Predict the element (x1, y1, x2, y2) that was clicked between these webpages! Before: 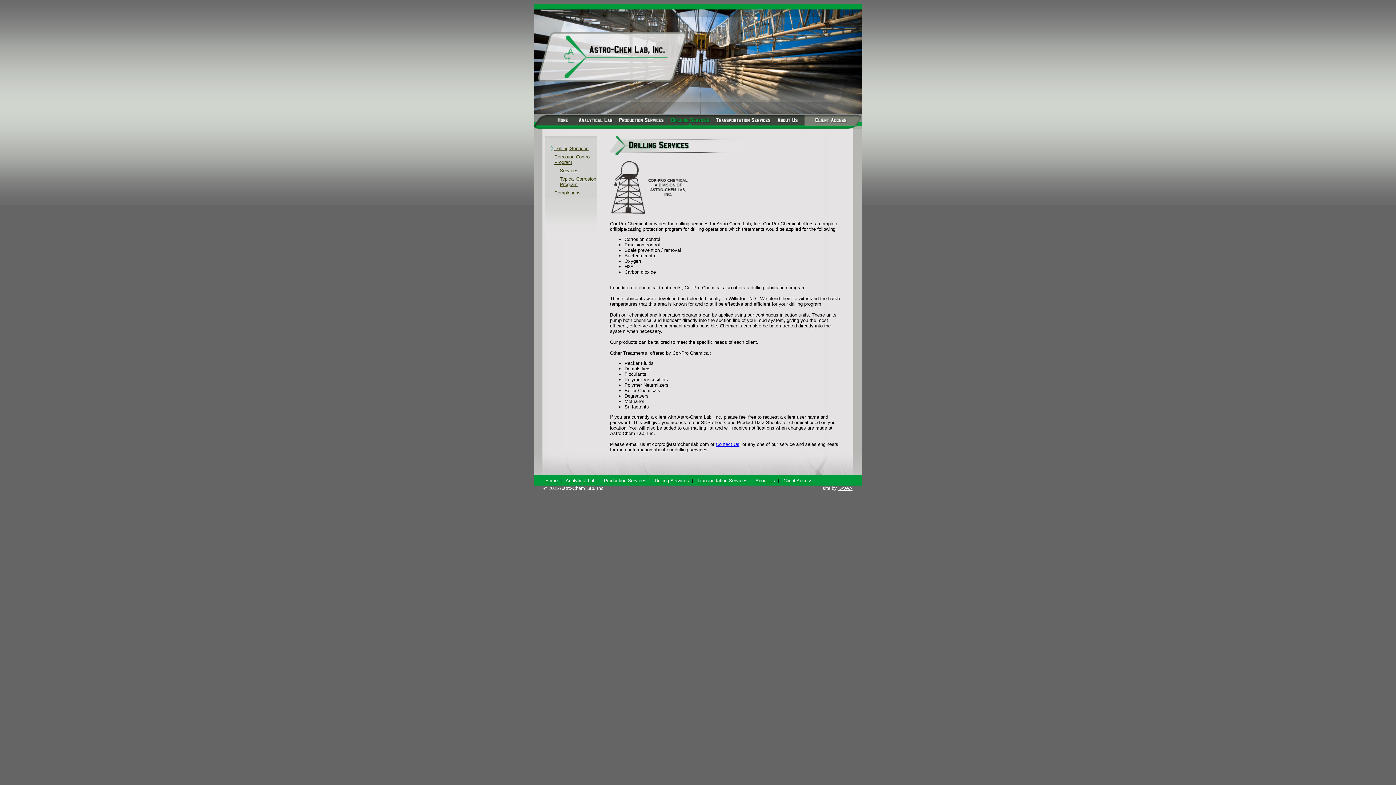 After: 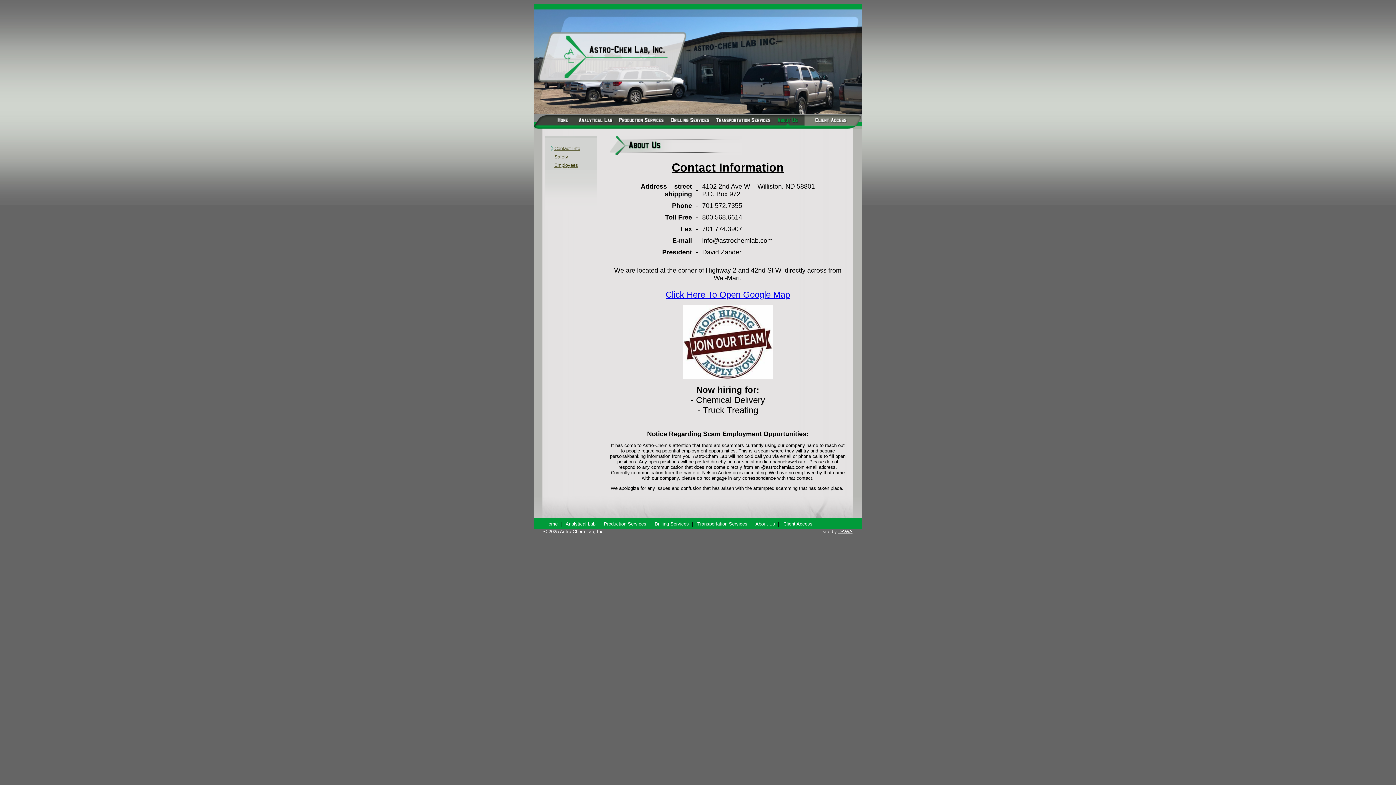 Action: label: Contact Us bbox: (716, 441, 739, 447)